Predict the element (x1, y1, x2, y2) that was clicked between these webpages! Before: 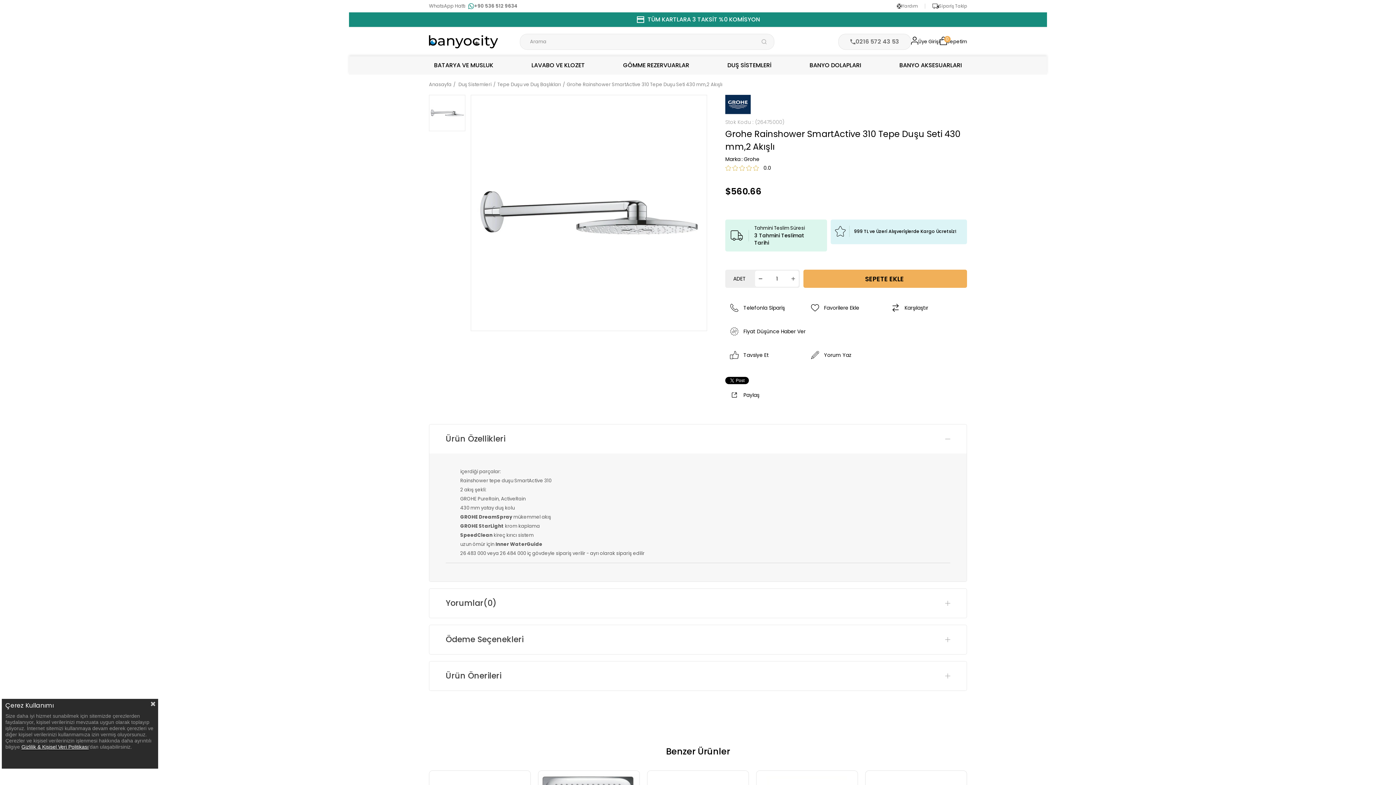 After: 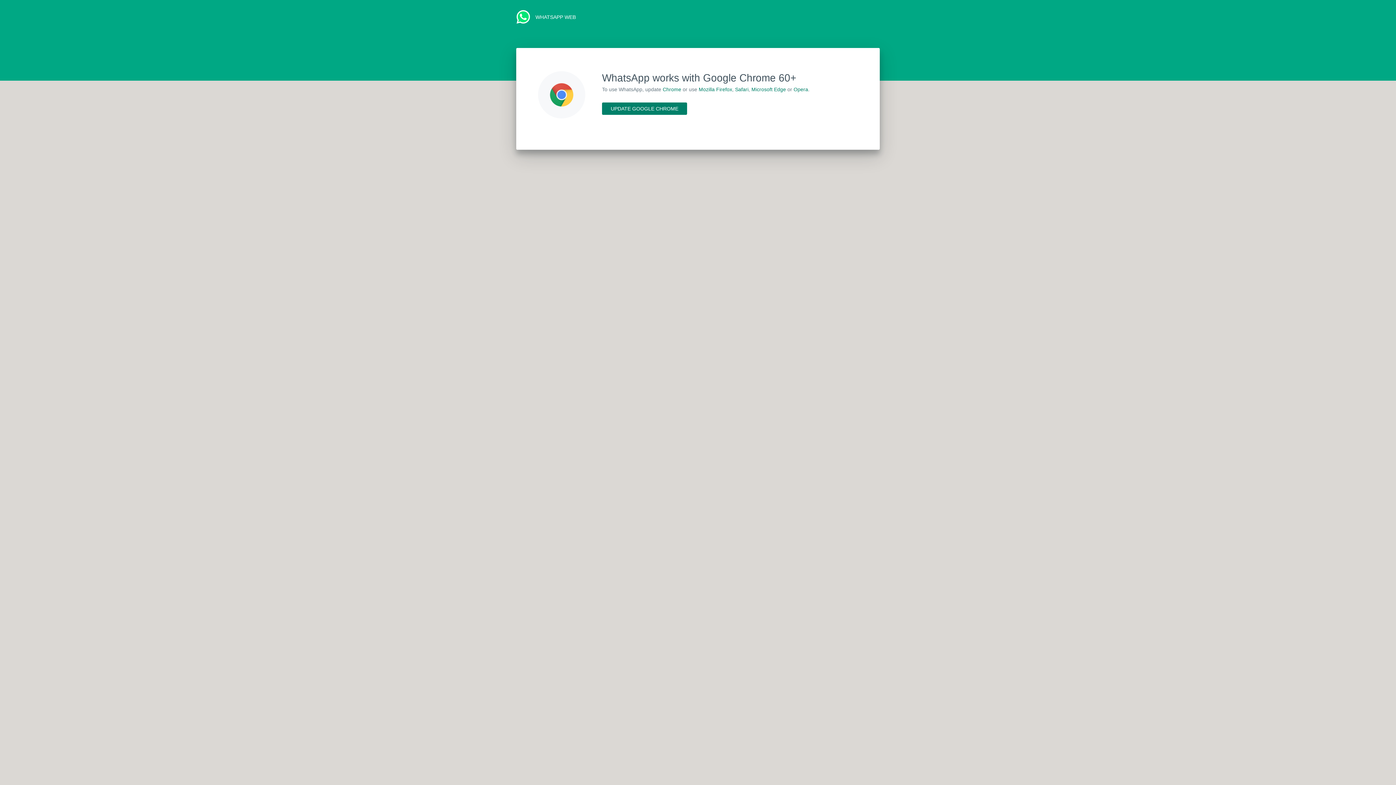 Action: label: +90 536 512 9634 bbox: (468, 0, 517, 12)